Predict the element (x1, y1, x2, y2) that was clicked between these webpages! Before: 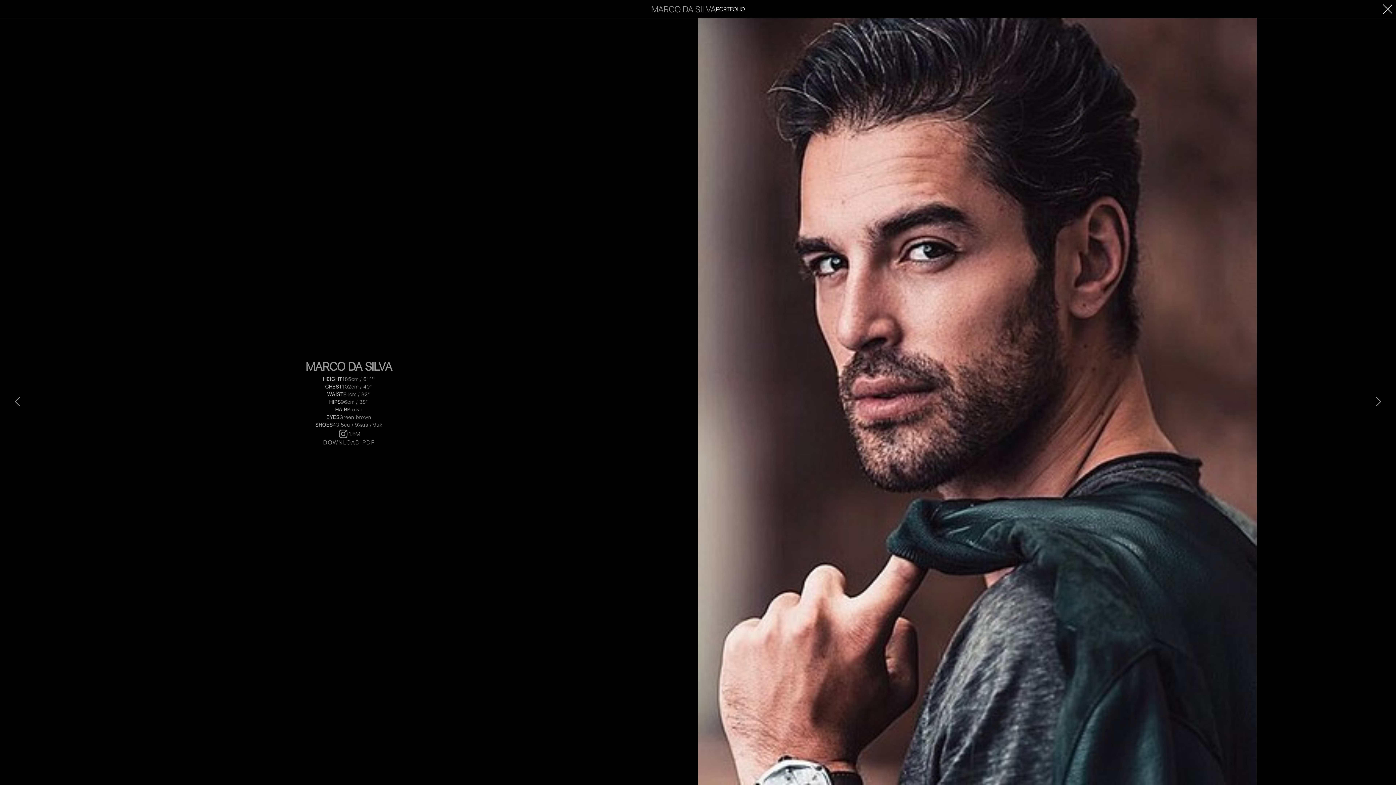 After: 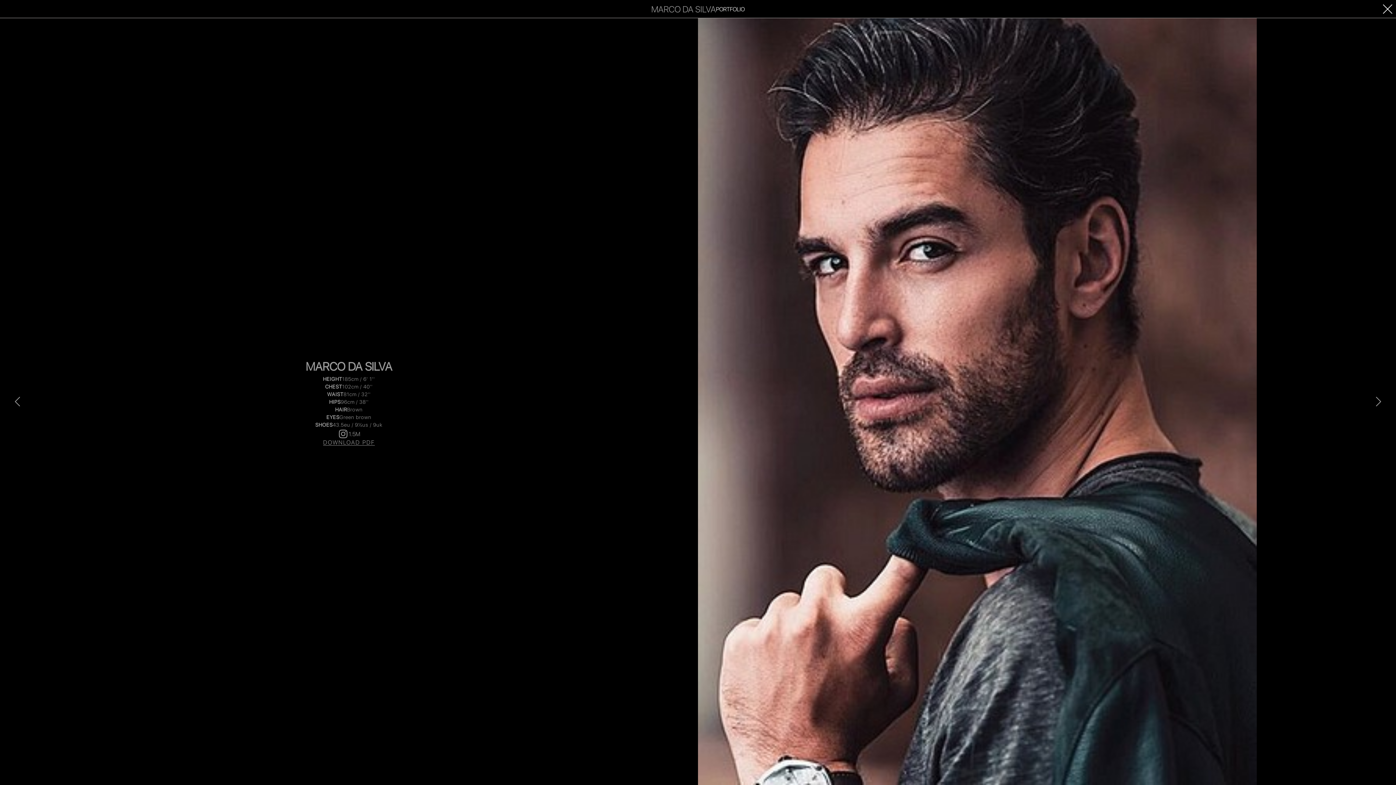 Action: bbox: (323, 439, 374, 445) label: DOWNLOAD PDF